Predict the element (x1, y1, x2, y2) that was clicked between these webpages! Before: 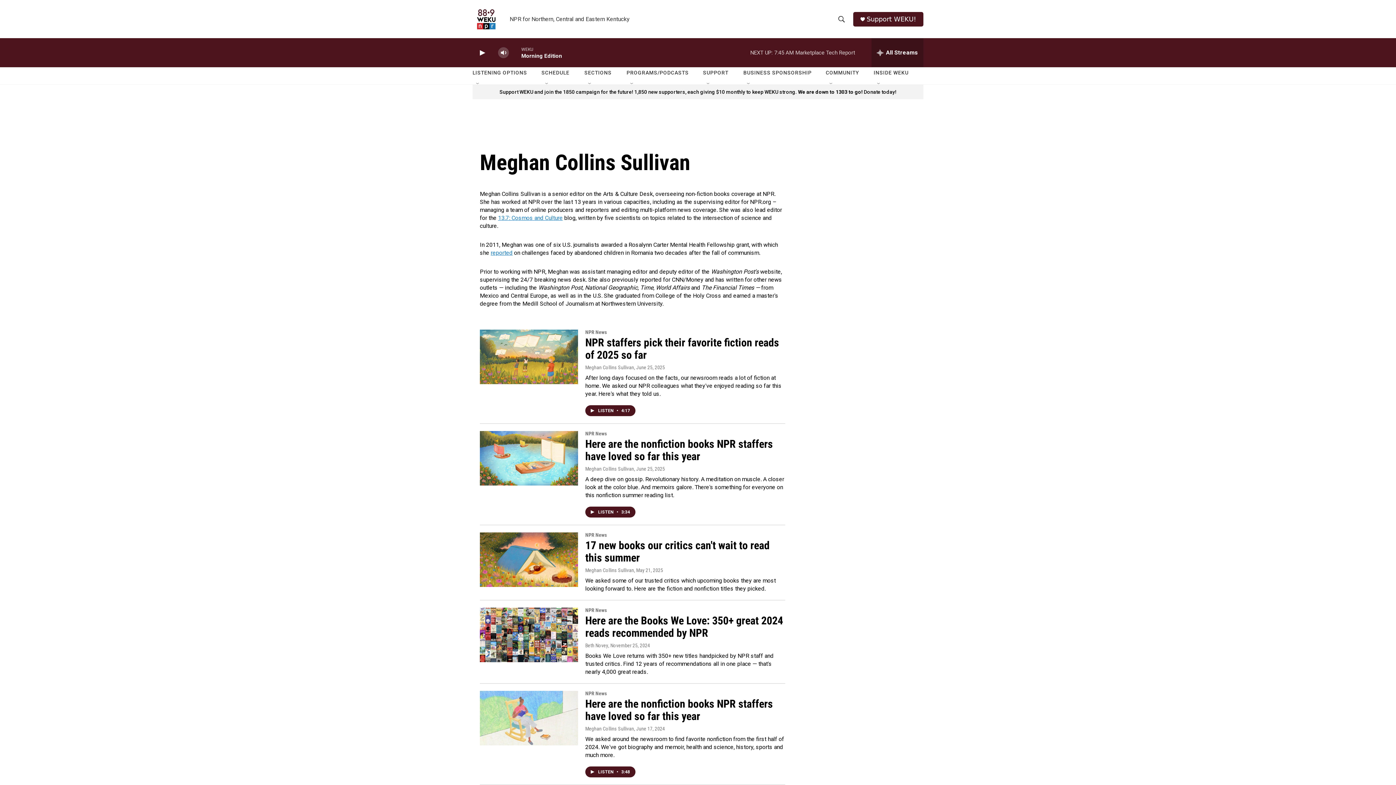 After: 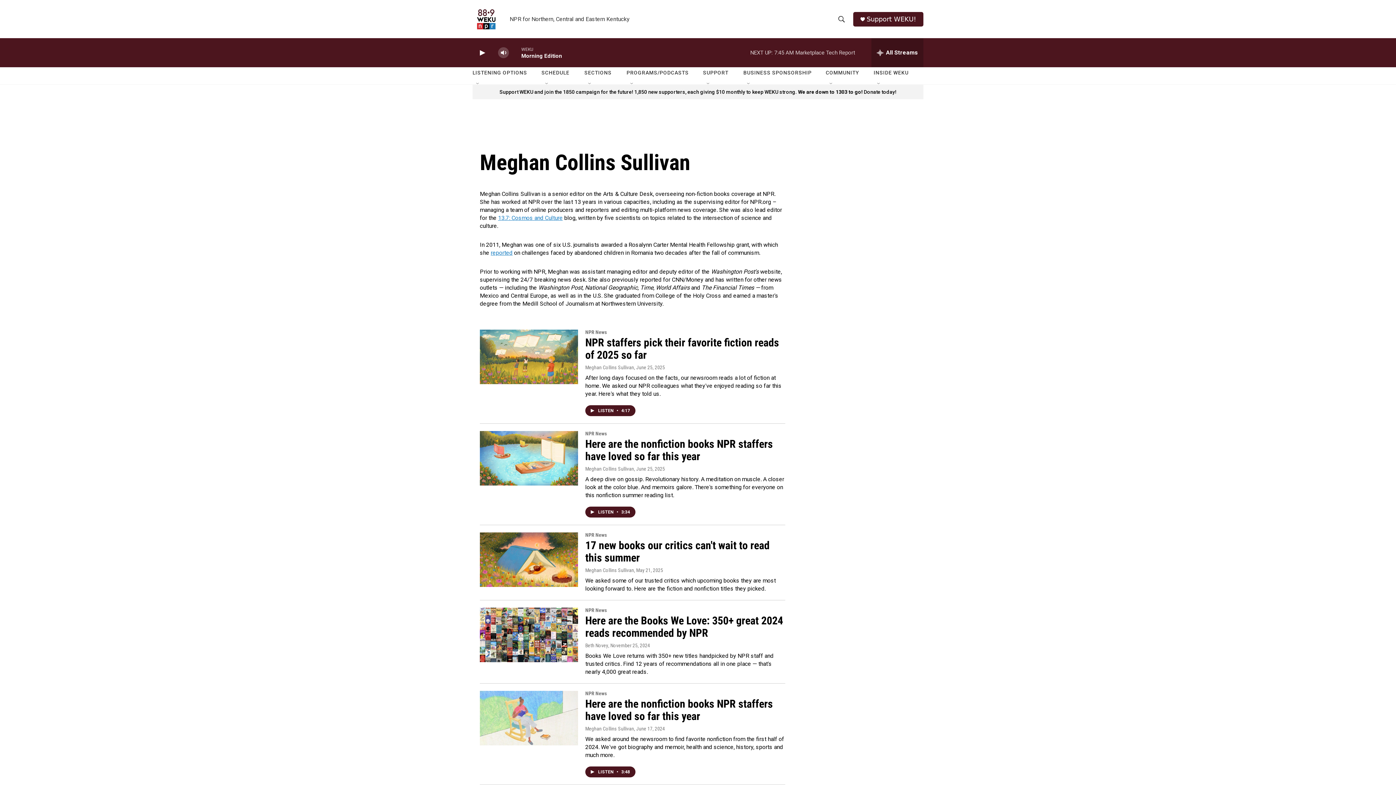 Action: label: Support WEKU! bbox: (866, 15, 916, 22)